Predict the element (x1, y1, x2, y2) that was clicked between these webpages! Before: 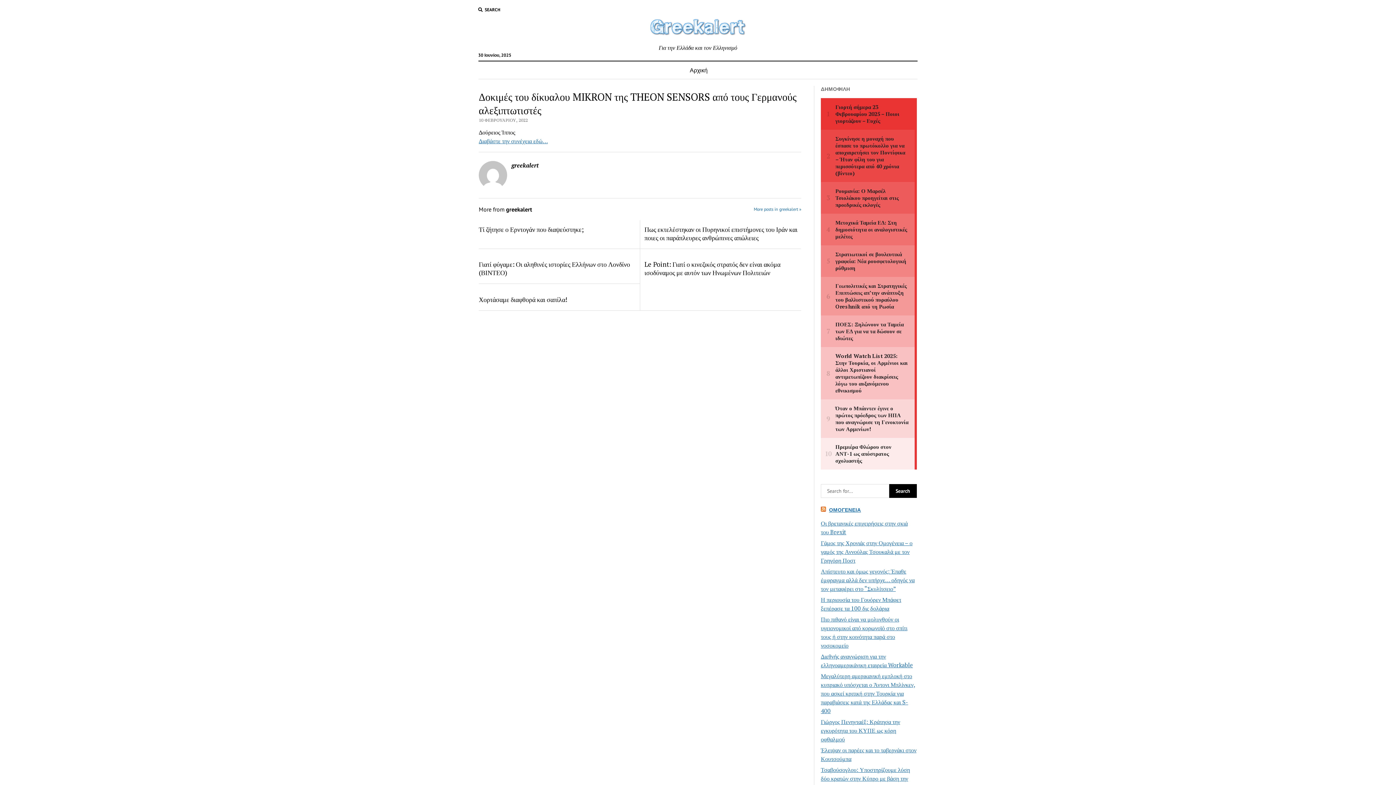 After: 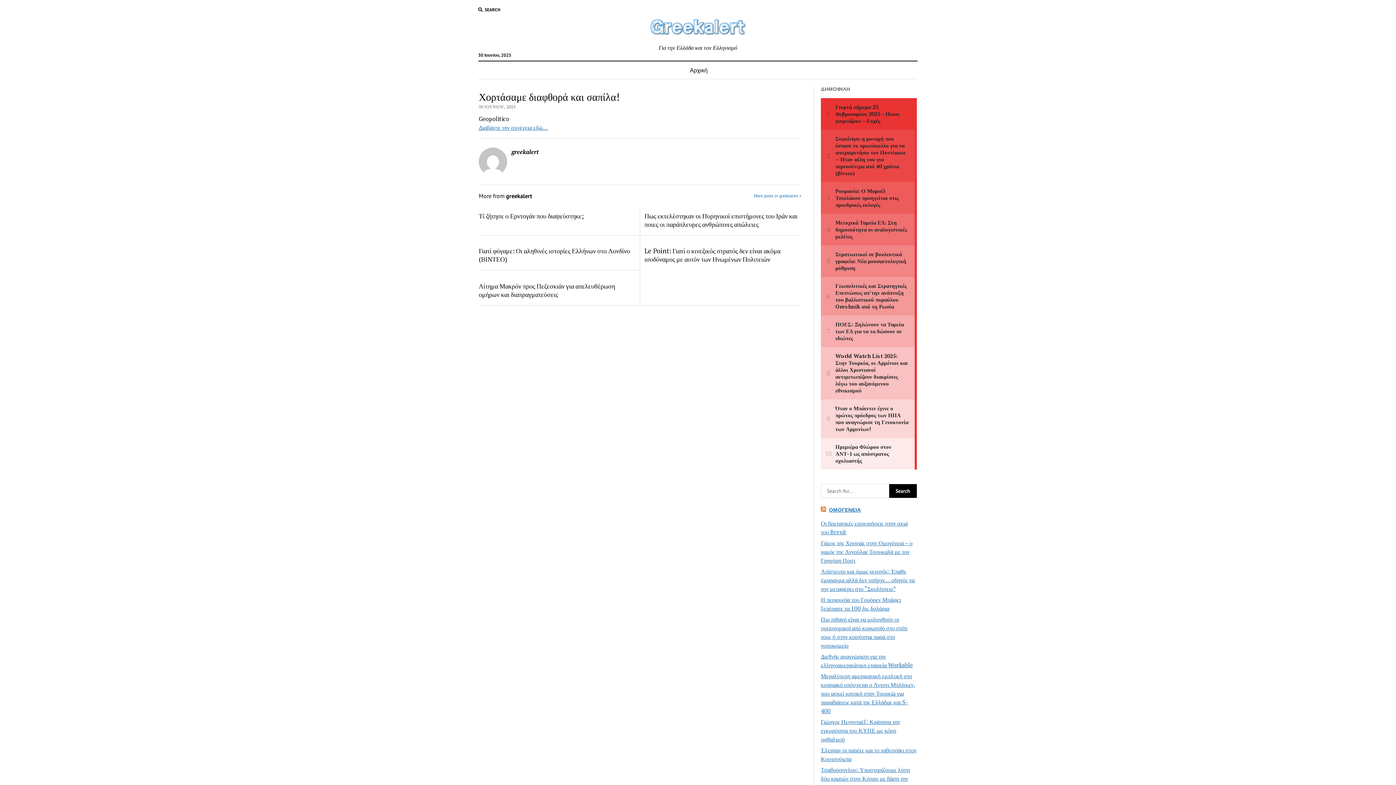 Action: label: Χορτάσαμε διαφθορά και σαπίλα! bbox: (478, 295, 635, 303)